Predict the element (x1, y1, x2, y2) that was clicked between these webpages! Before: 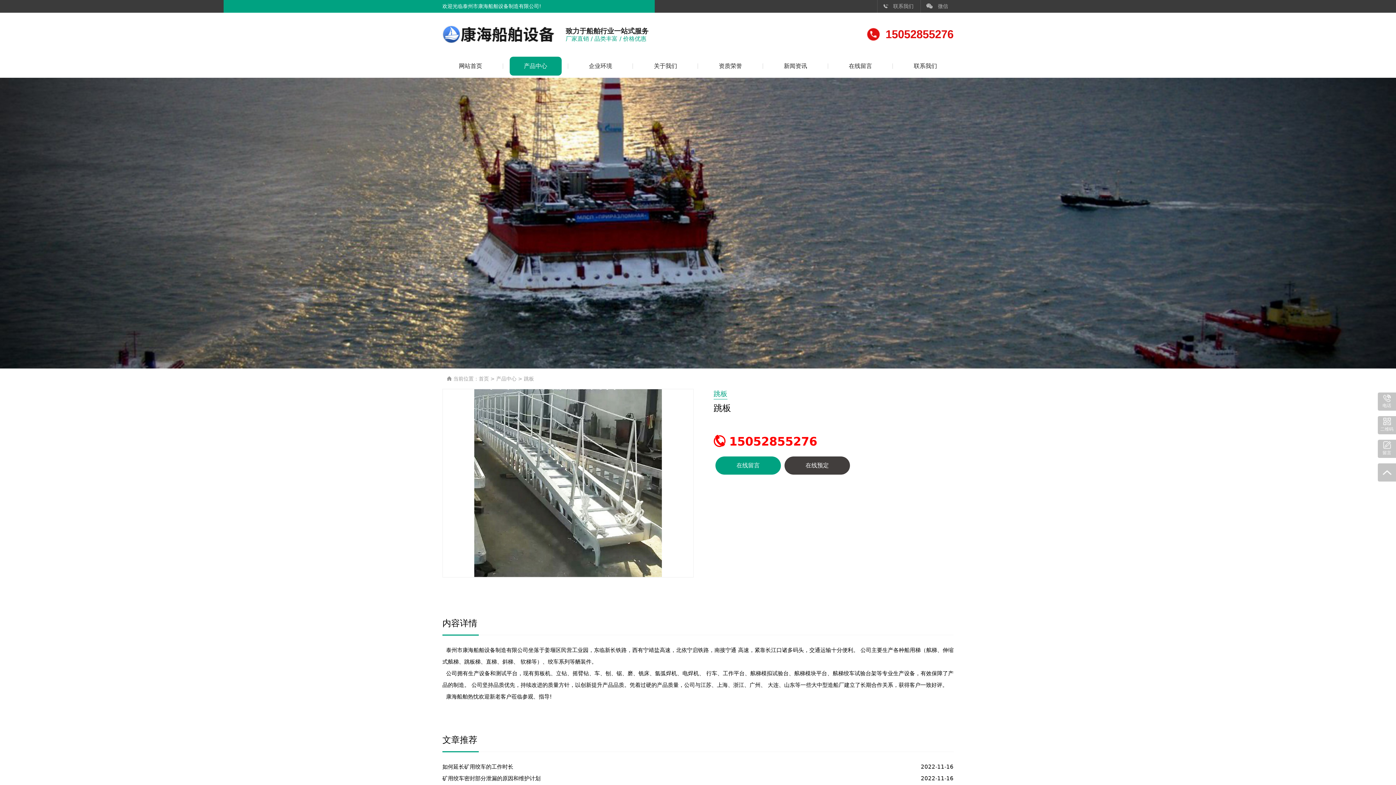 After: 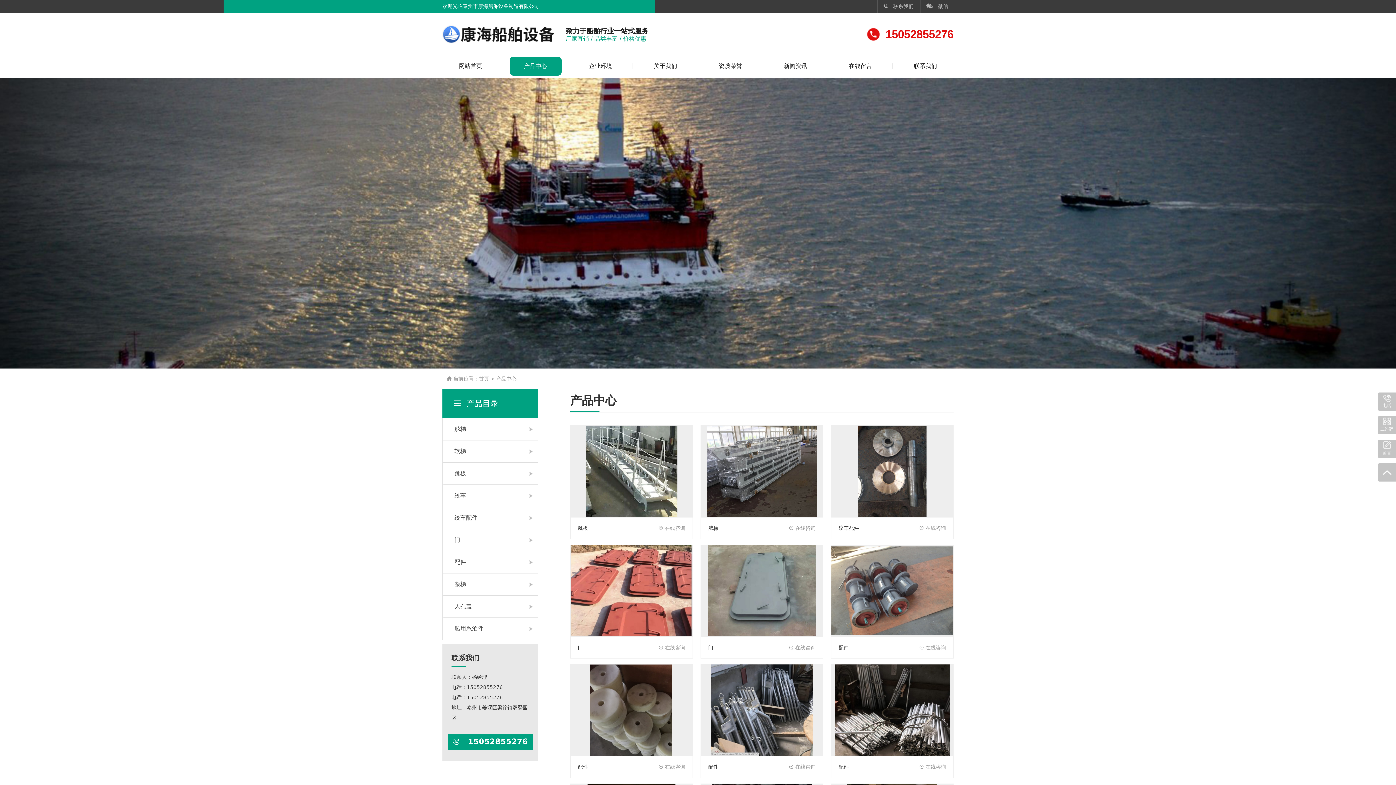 Action: bbox: (496, 376, 516, 381) label: 产品中心